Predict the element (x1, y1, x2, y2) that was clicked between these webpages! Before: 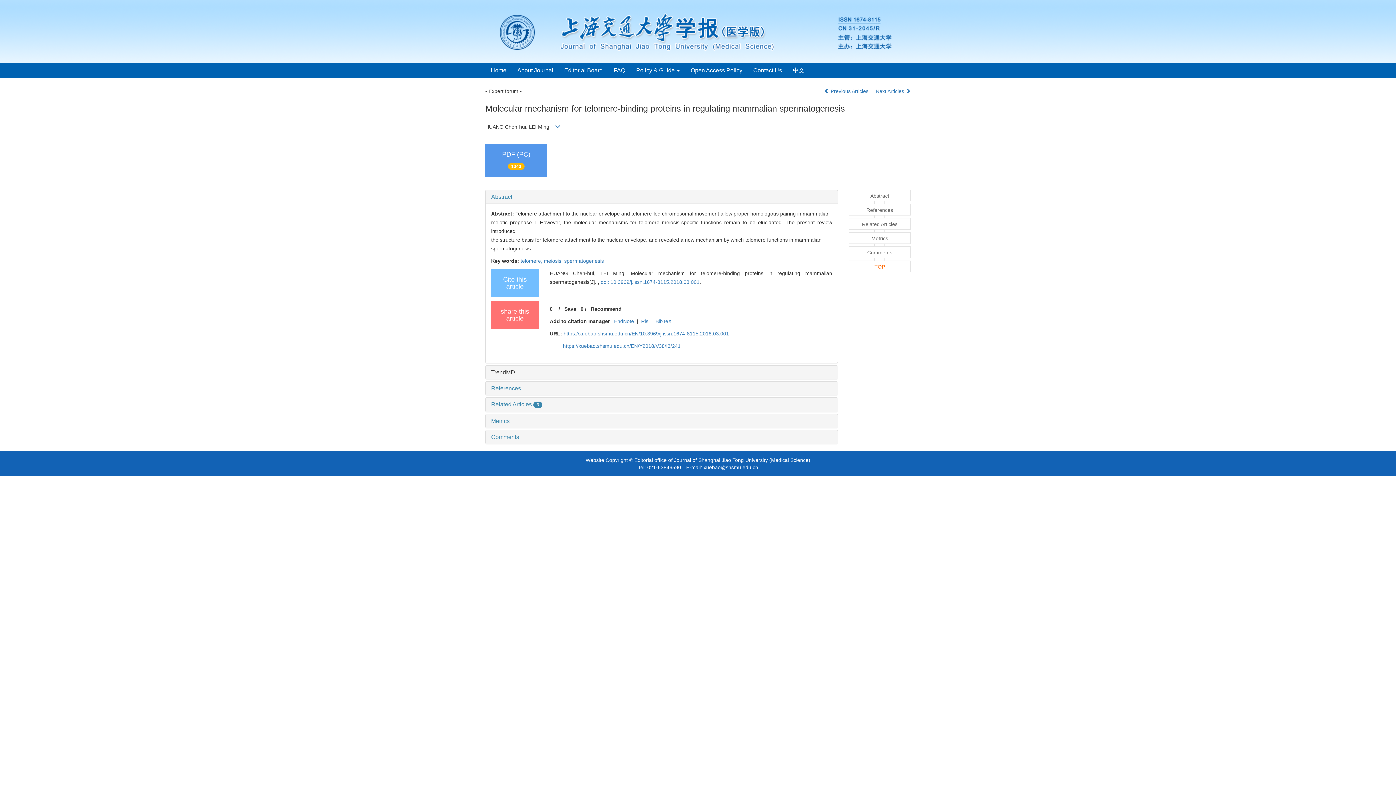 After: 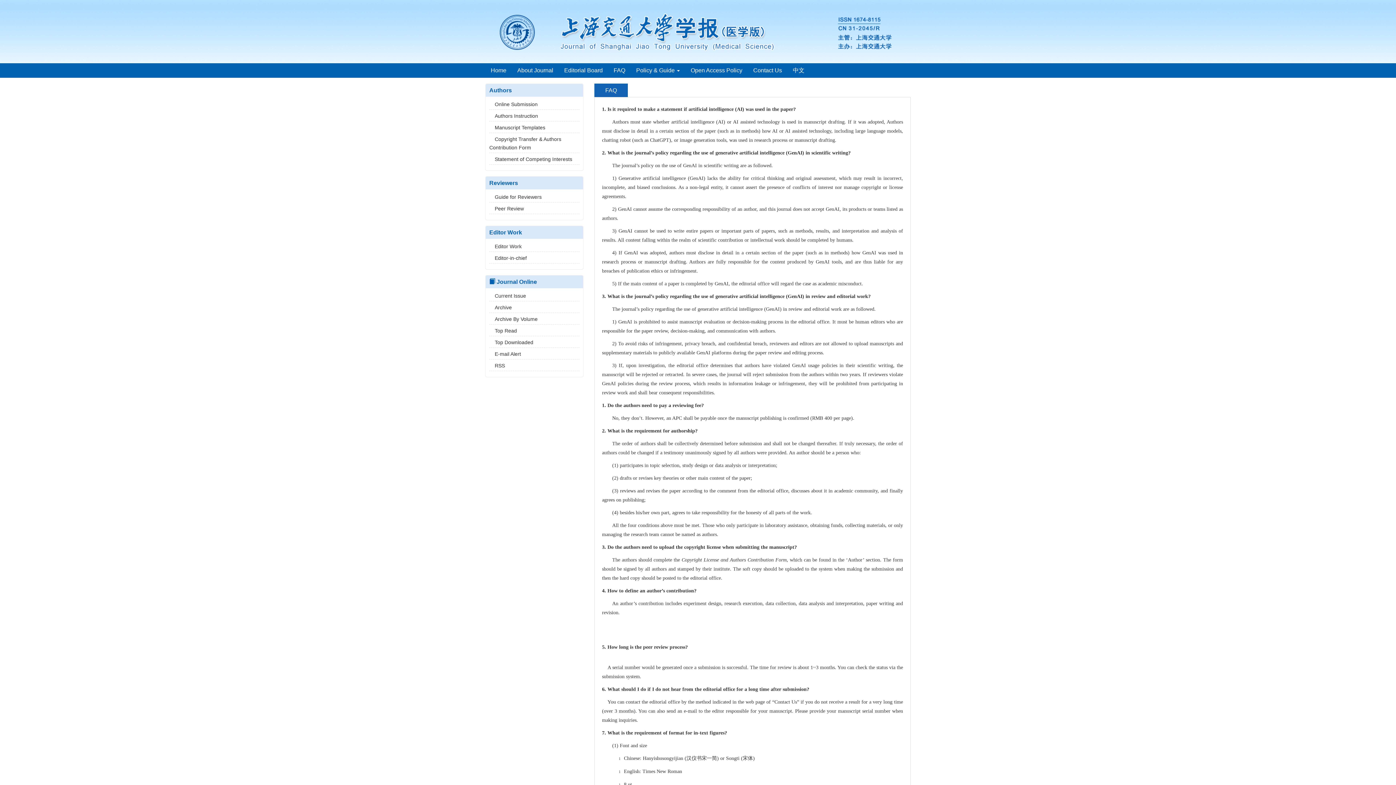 Action: label: FAQ bbox: (608, 63, 630, 77)